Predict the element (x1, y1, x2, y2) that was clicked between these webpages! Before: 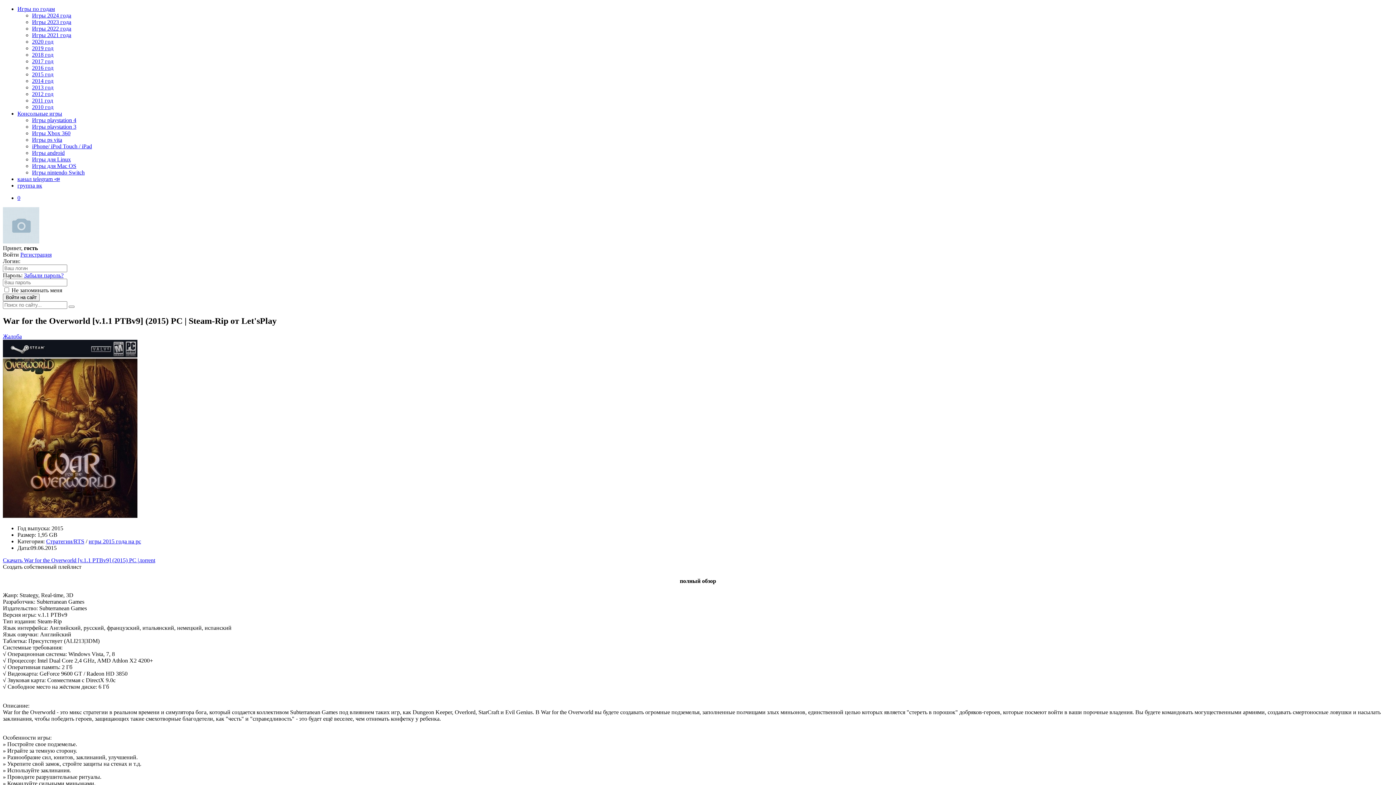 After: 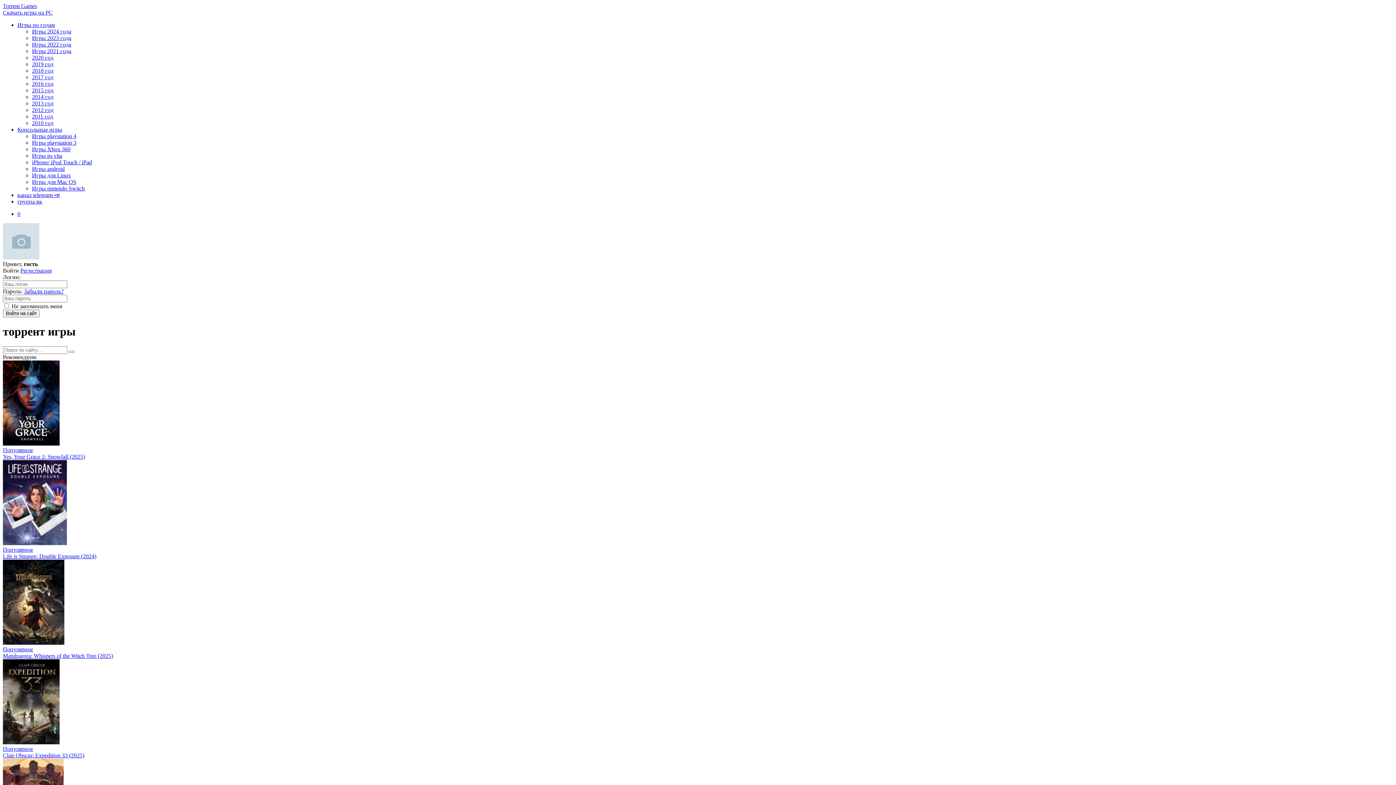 Action: bbox: (46, 538, 84, 544) label: Стратегии/RTS